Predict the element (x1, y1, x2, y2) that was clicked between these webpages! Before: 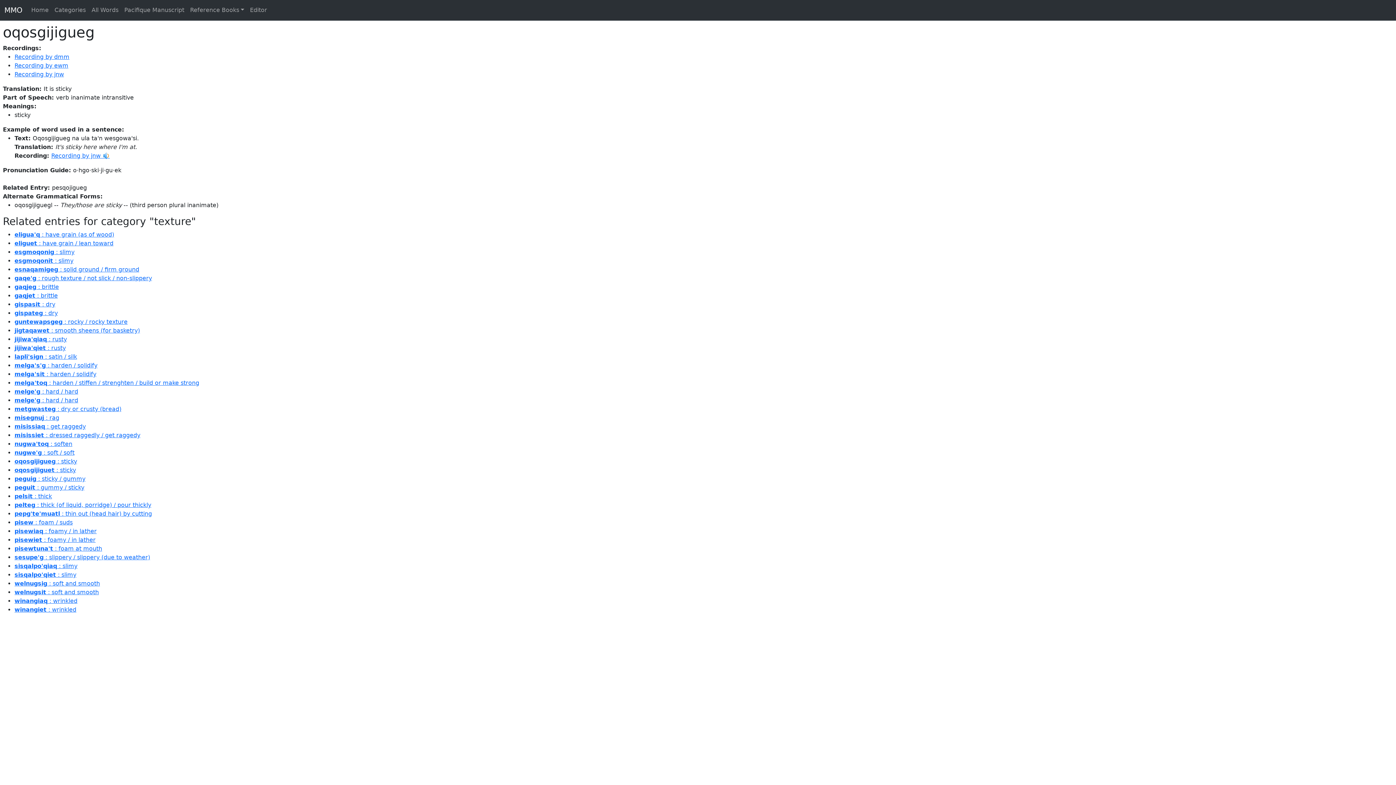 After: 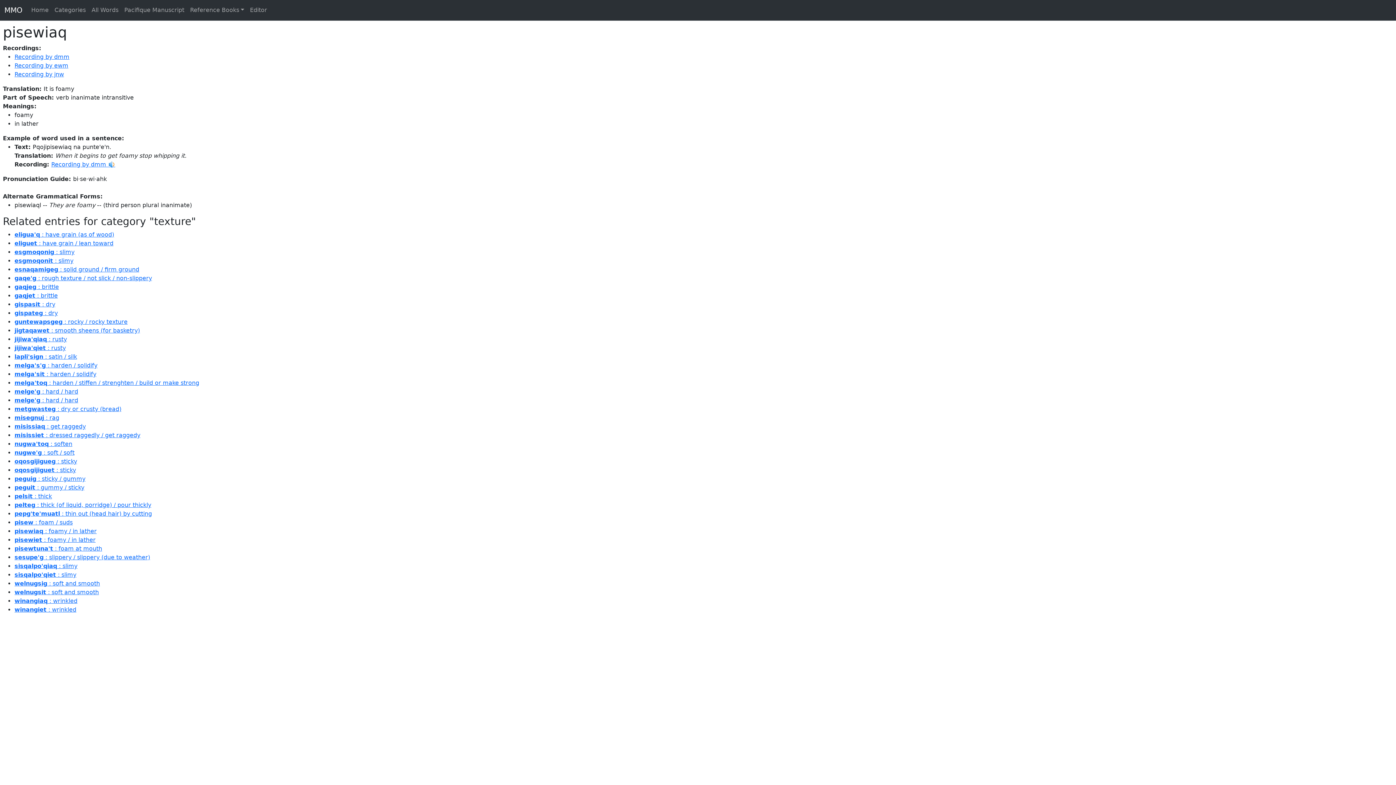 Action: label: pisewiaq : foamy / in lather bbox: (14, 528, 96, 534)